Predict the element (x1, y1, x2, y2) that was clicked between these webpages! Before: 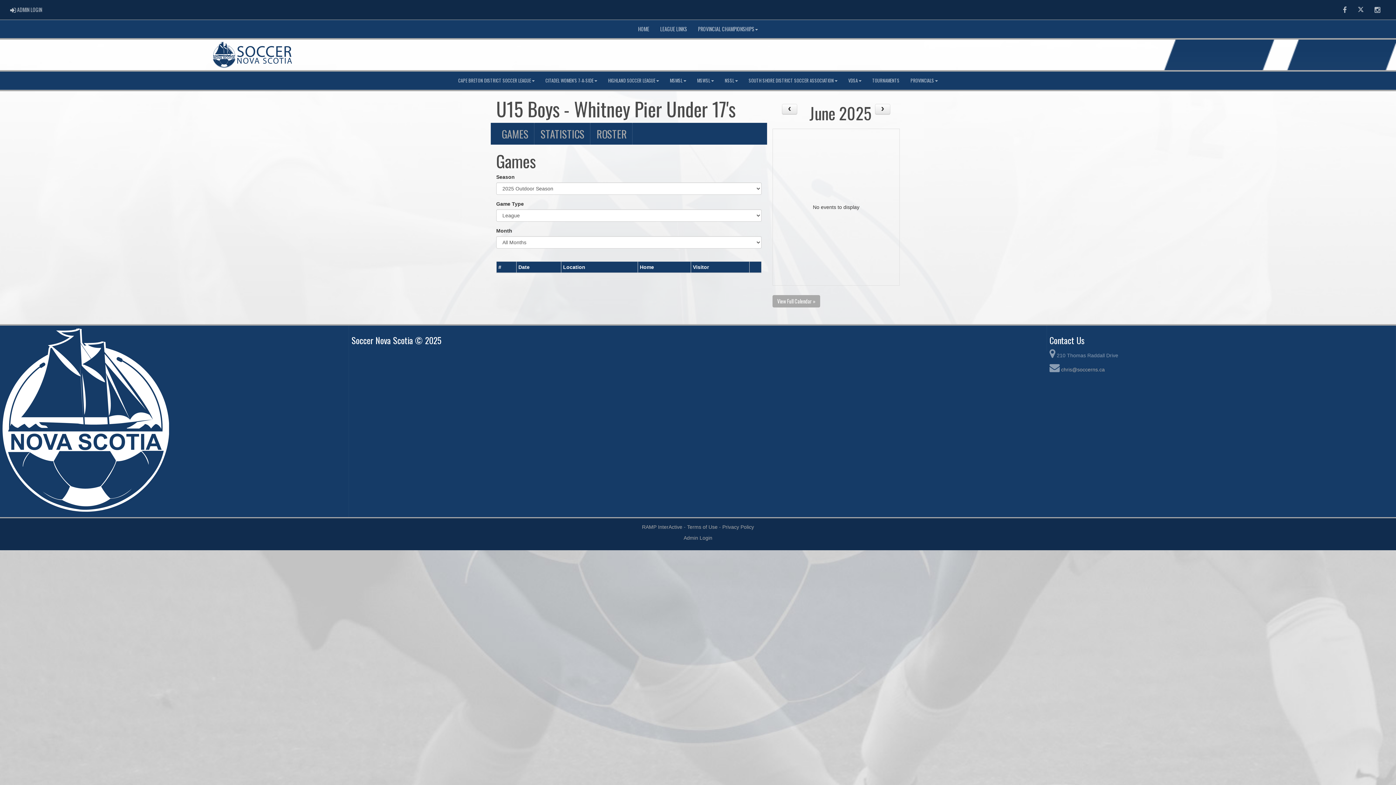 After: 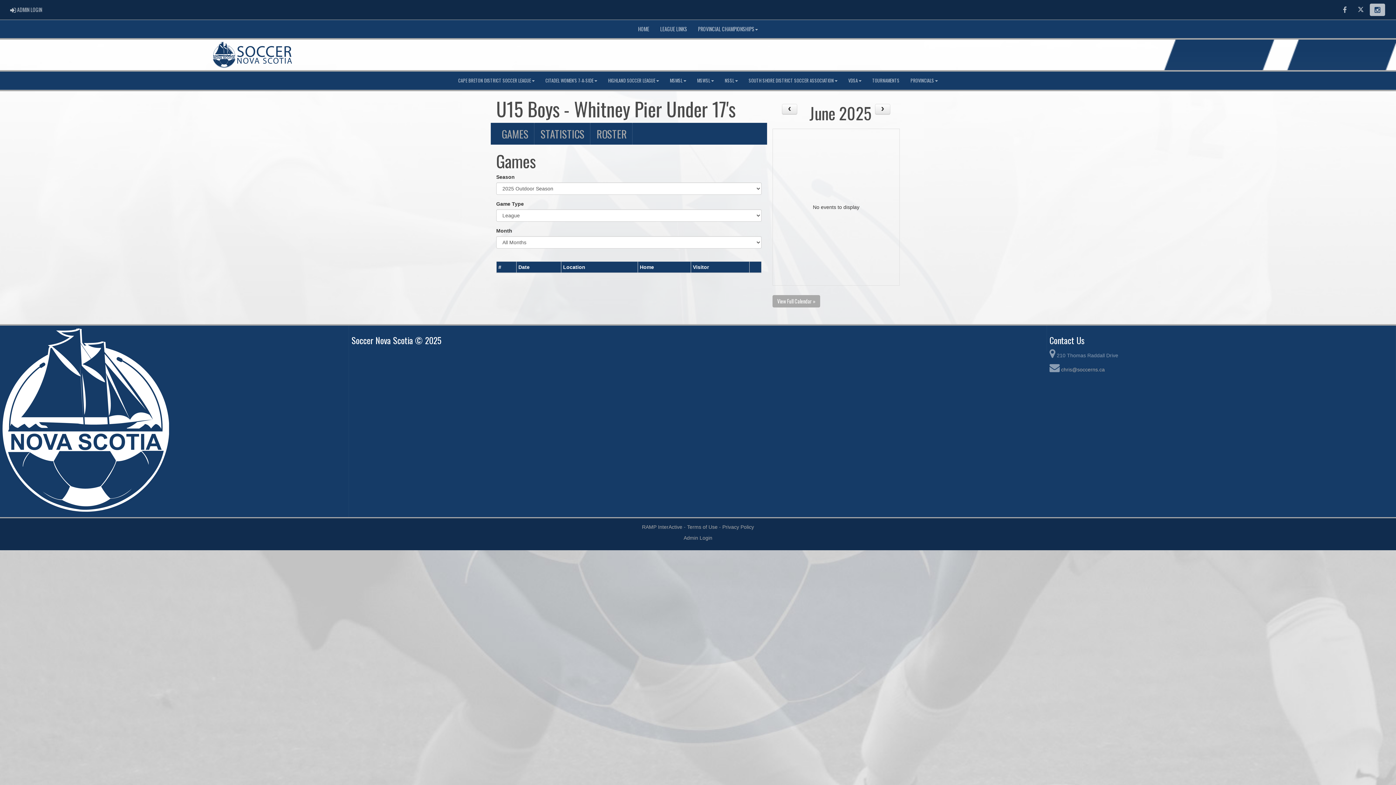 Action: bbox: (1370, 3, 1385, 16) label: Instagram